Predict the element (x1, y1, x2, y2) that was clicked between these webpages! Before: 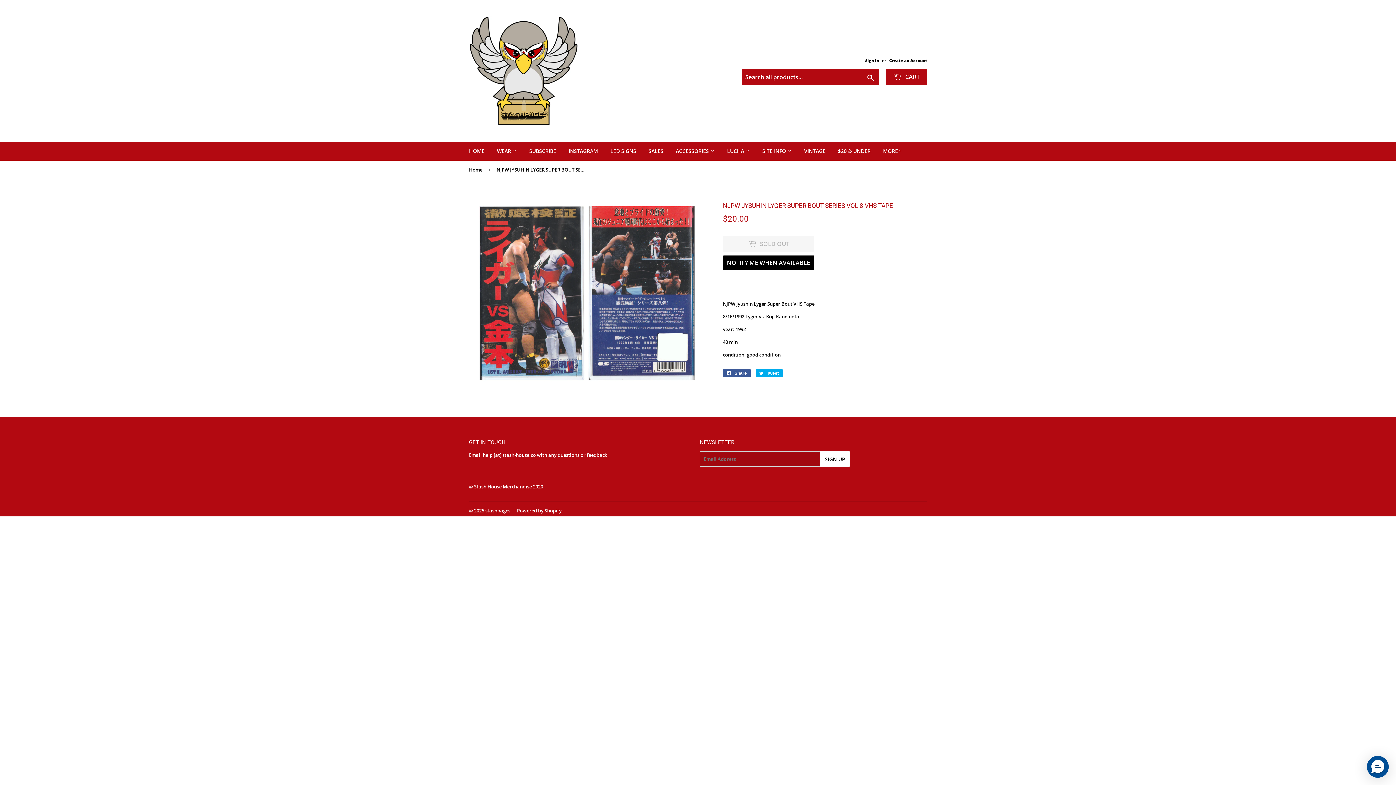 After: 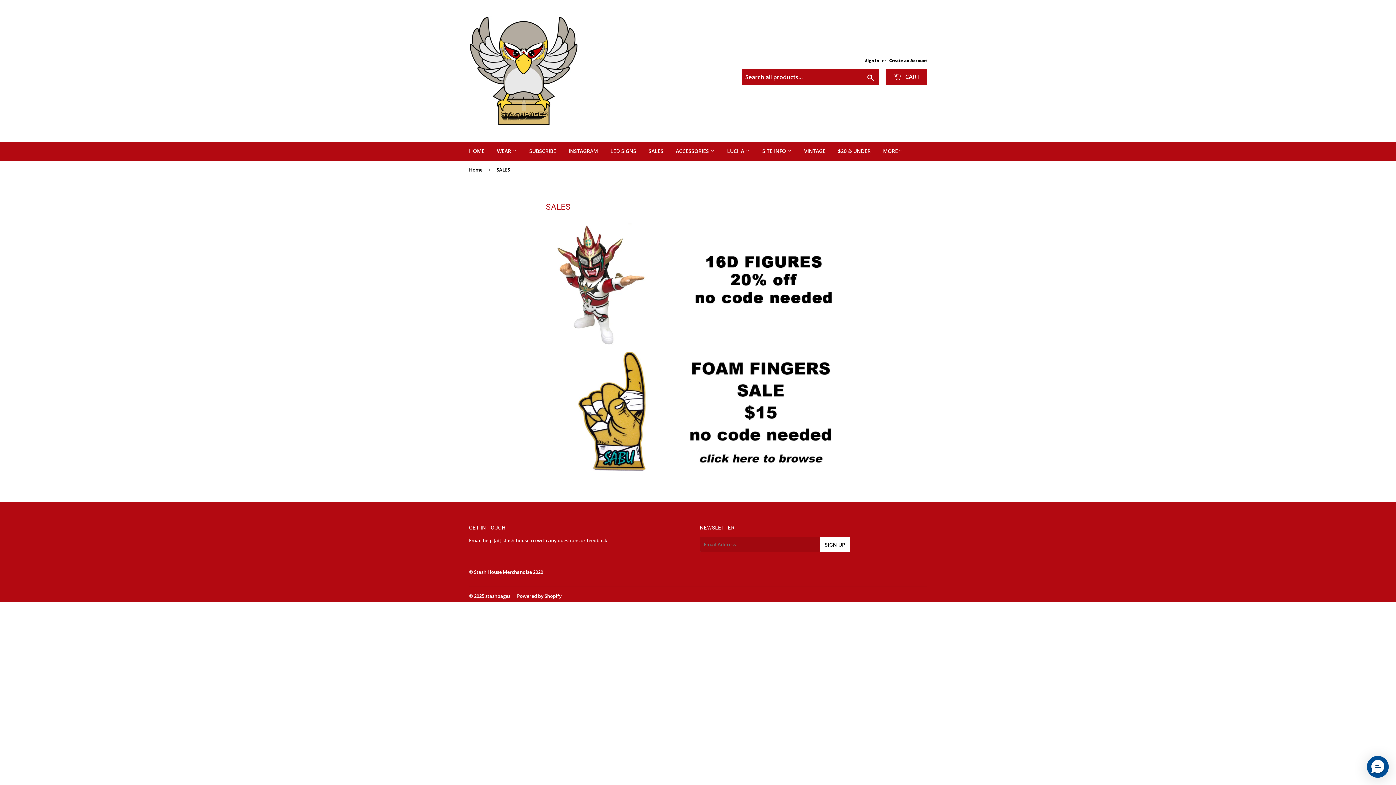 Action: bbox: (643, 141, 669, 160) label: SALES